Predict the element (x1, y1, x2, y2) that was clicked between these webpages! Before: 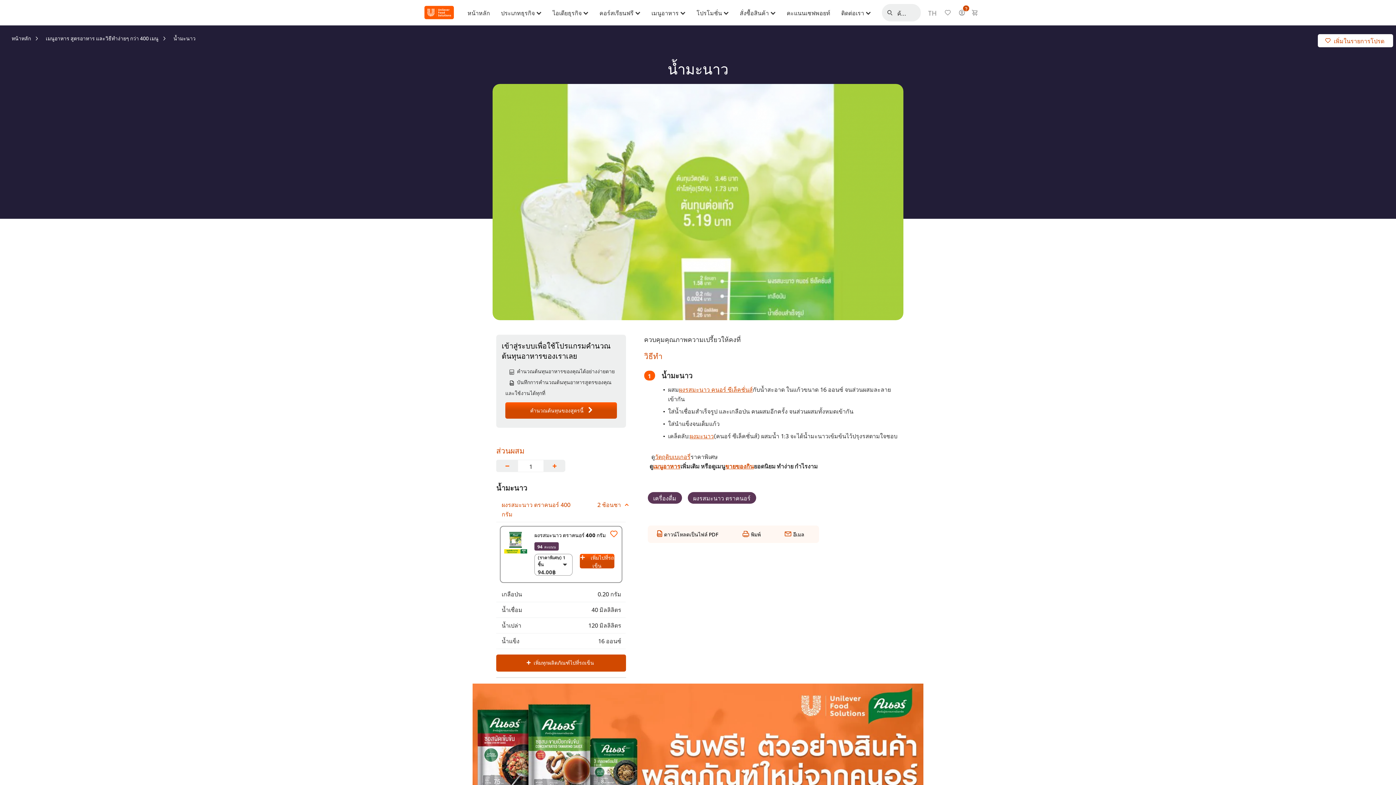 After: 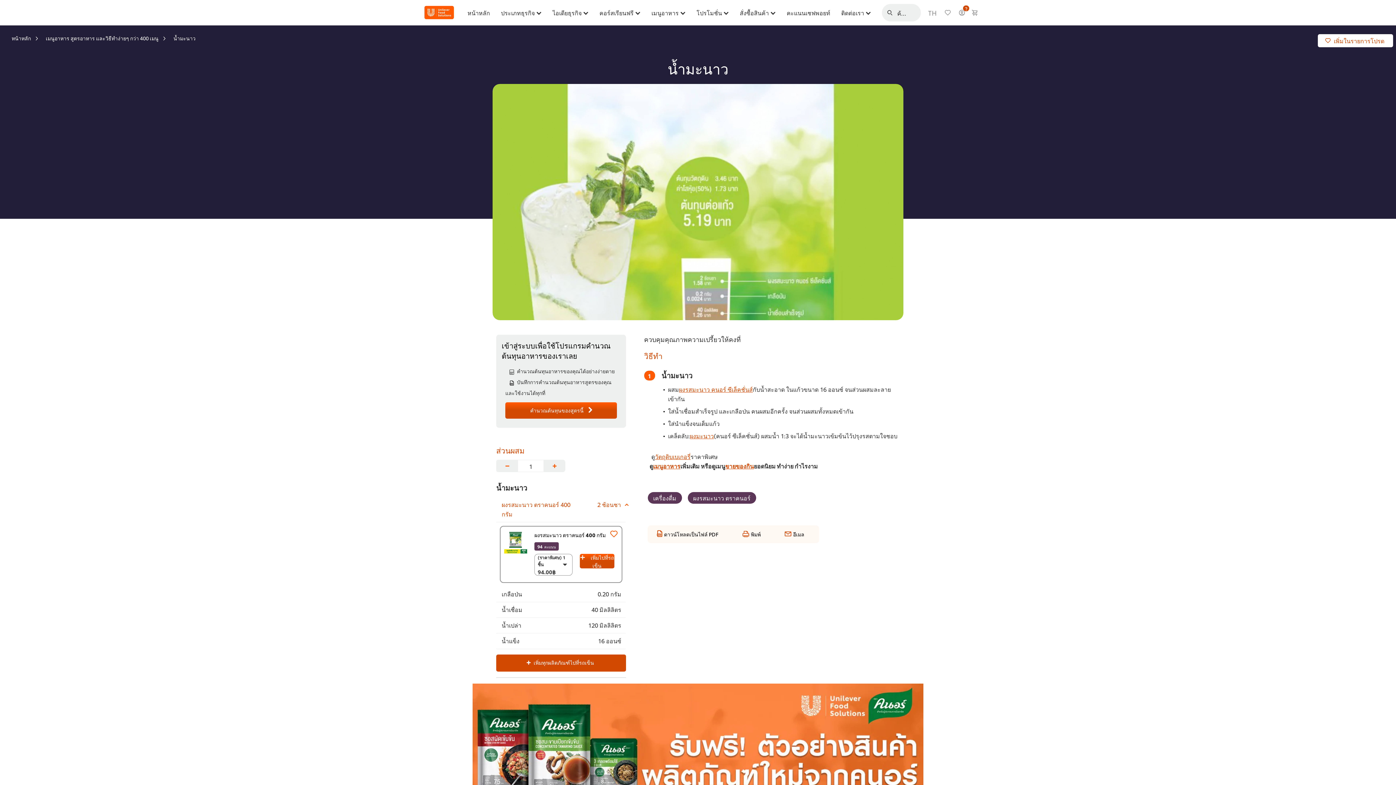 Action: bbox: (655, 452, 690, 460) label: วัตถุดิบเบเกอรี่